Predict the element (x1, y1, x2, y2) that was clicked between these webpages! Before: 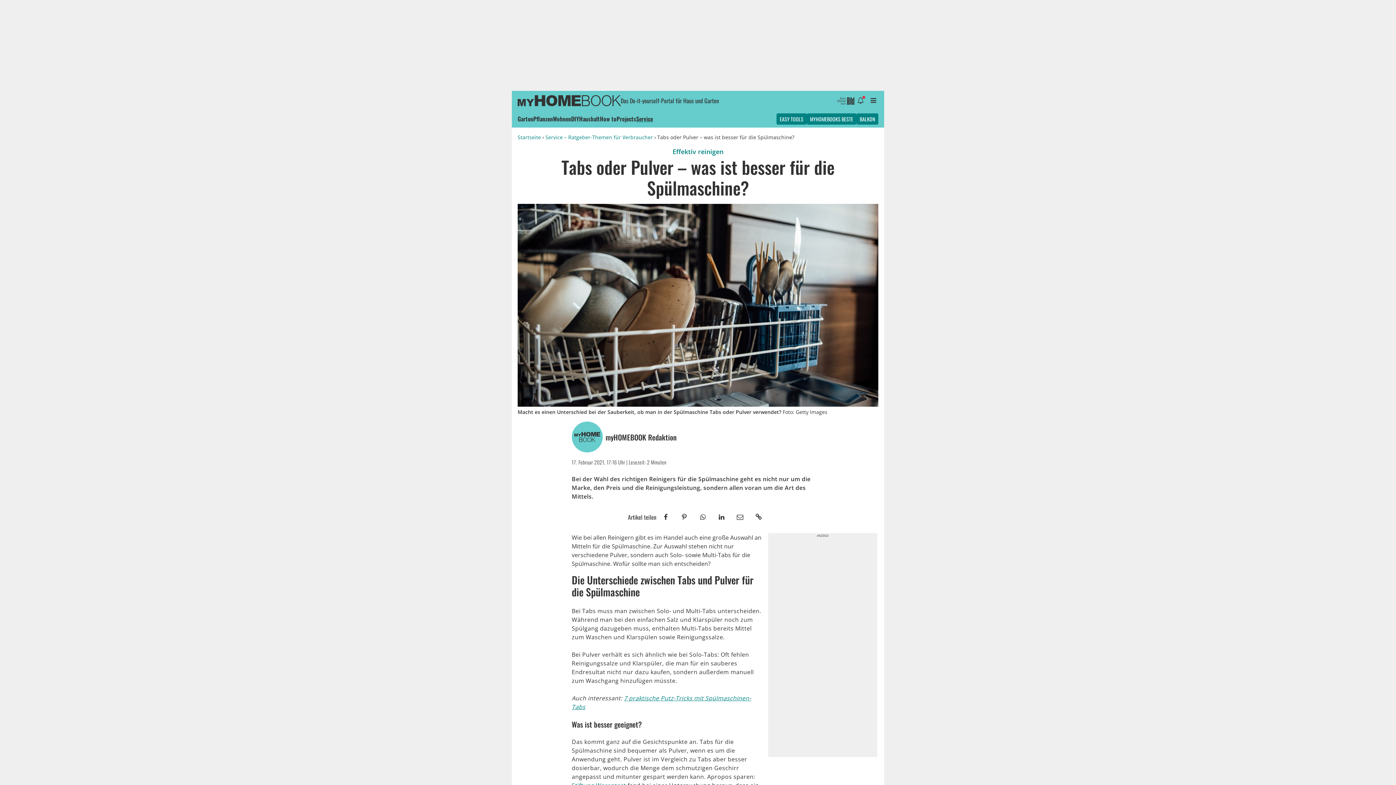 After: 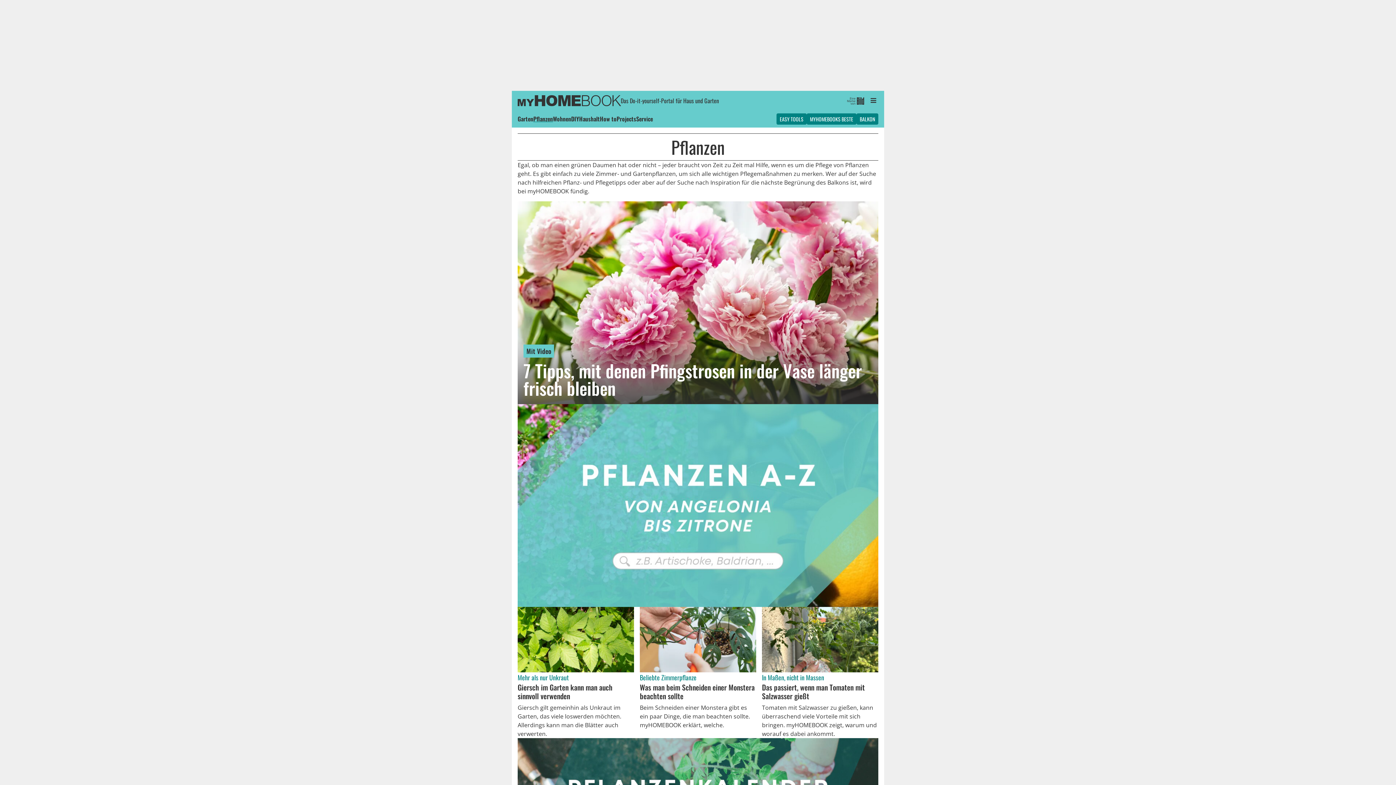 Action: bbox: (533, 114, 553, 123) label: Pflanzen